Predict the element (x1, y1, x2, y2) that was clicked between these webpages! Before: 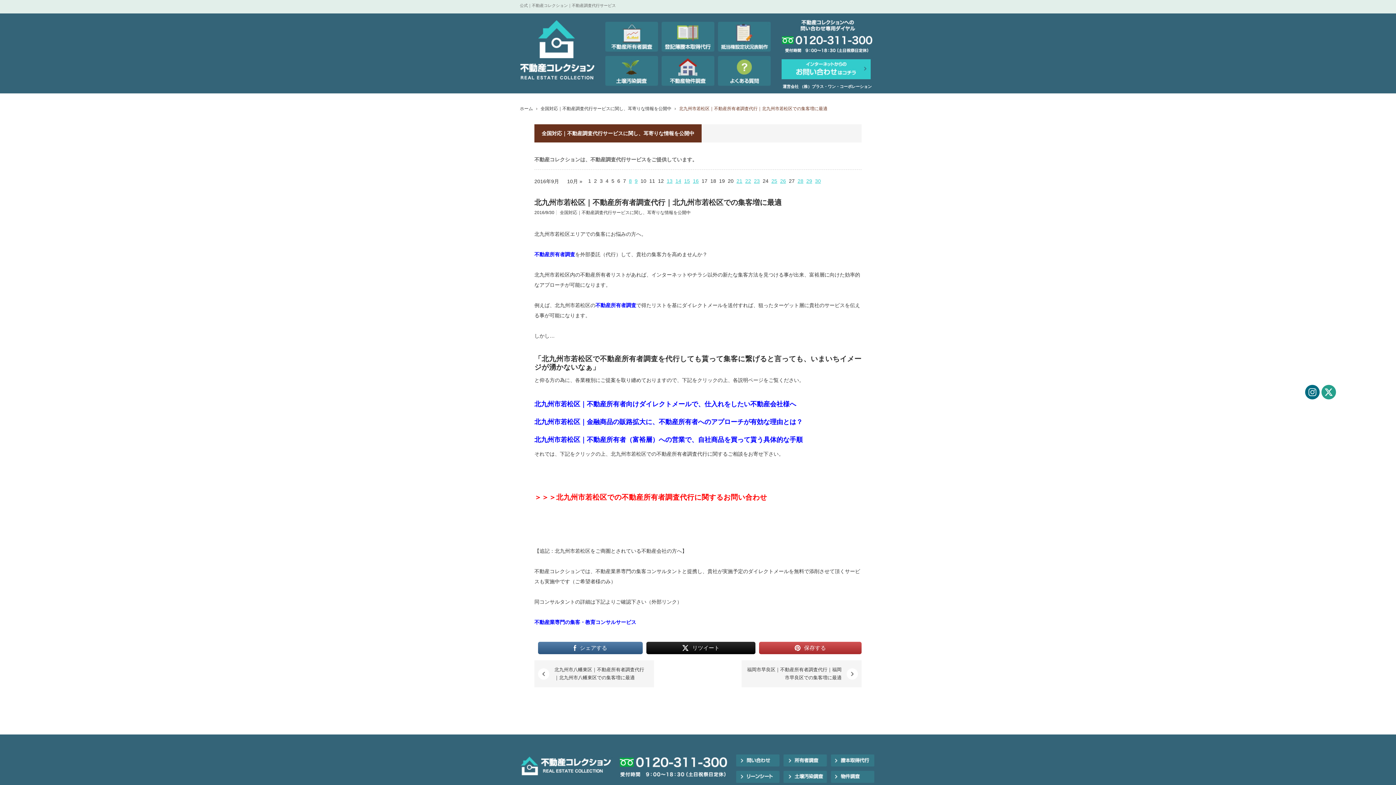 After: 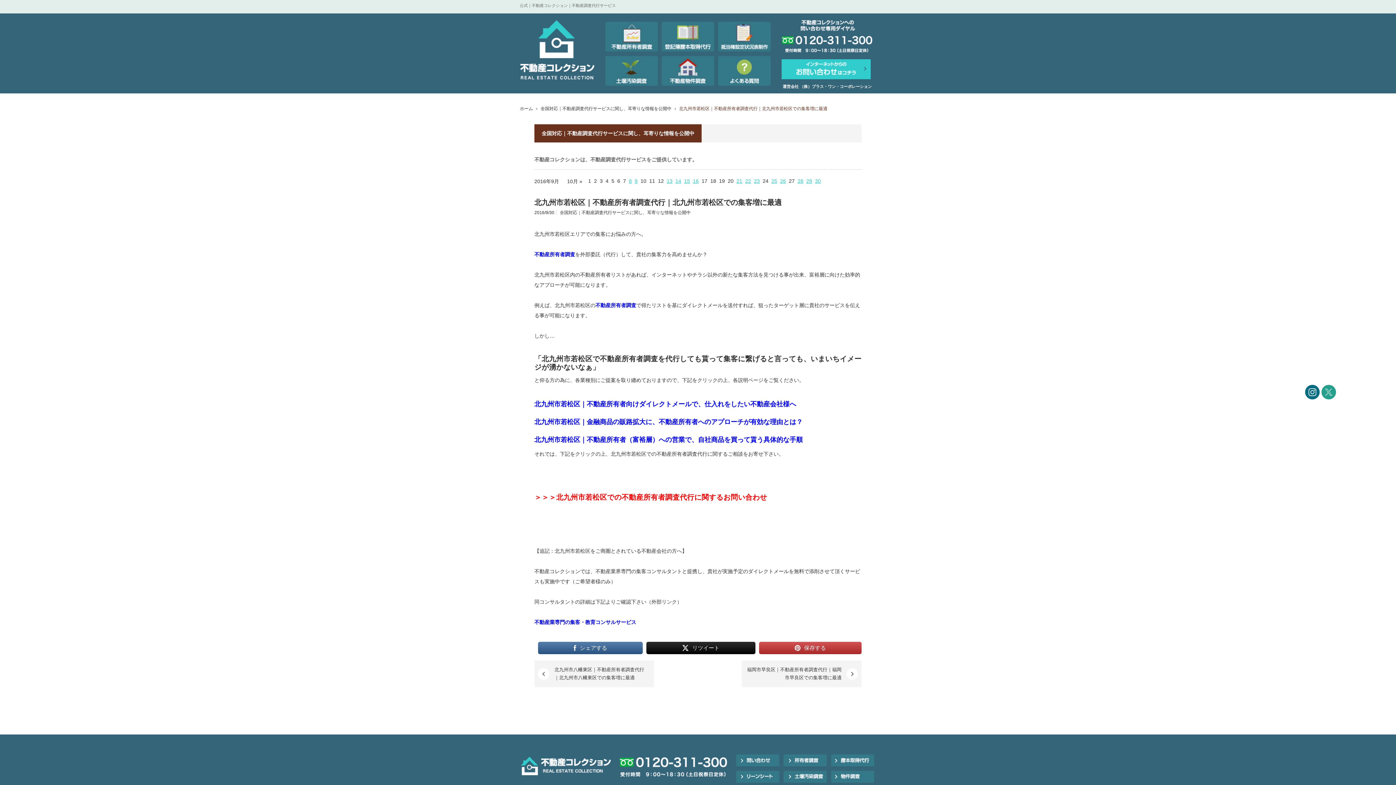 Action: bbox: (1321, 385, 1336, 399)